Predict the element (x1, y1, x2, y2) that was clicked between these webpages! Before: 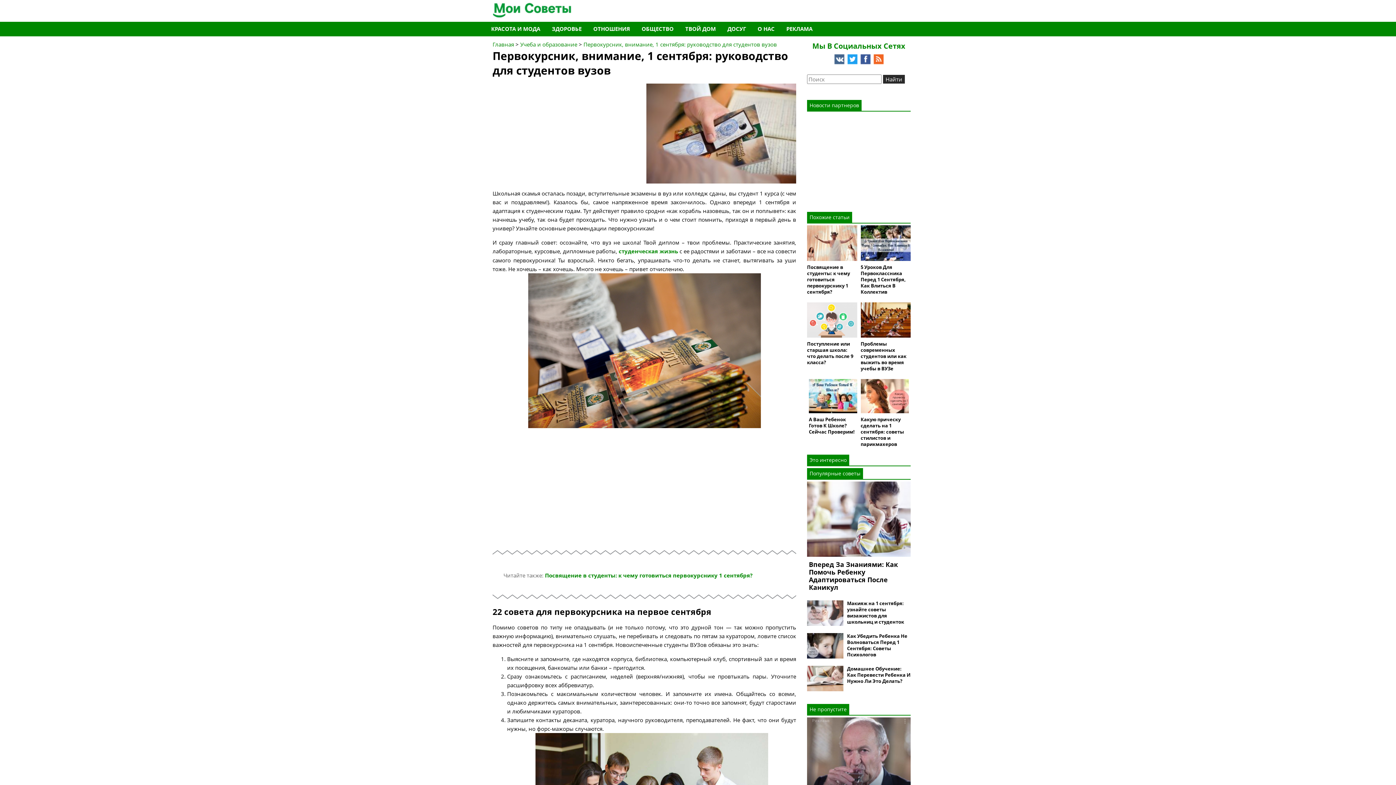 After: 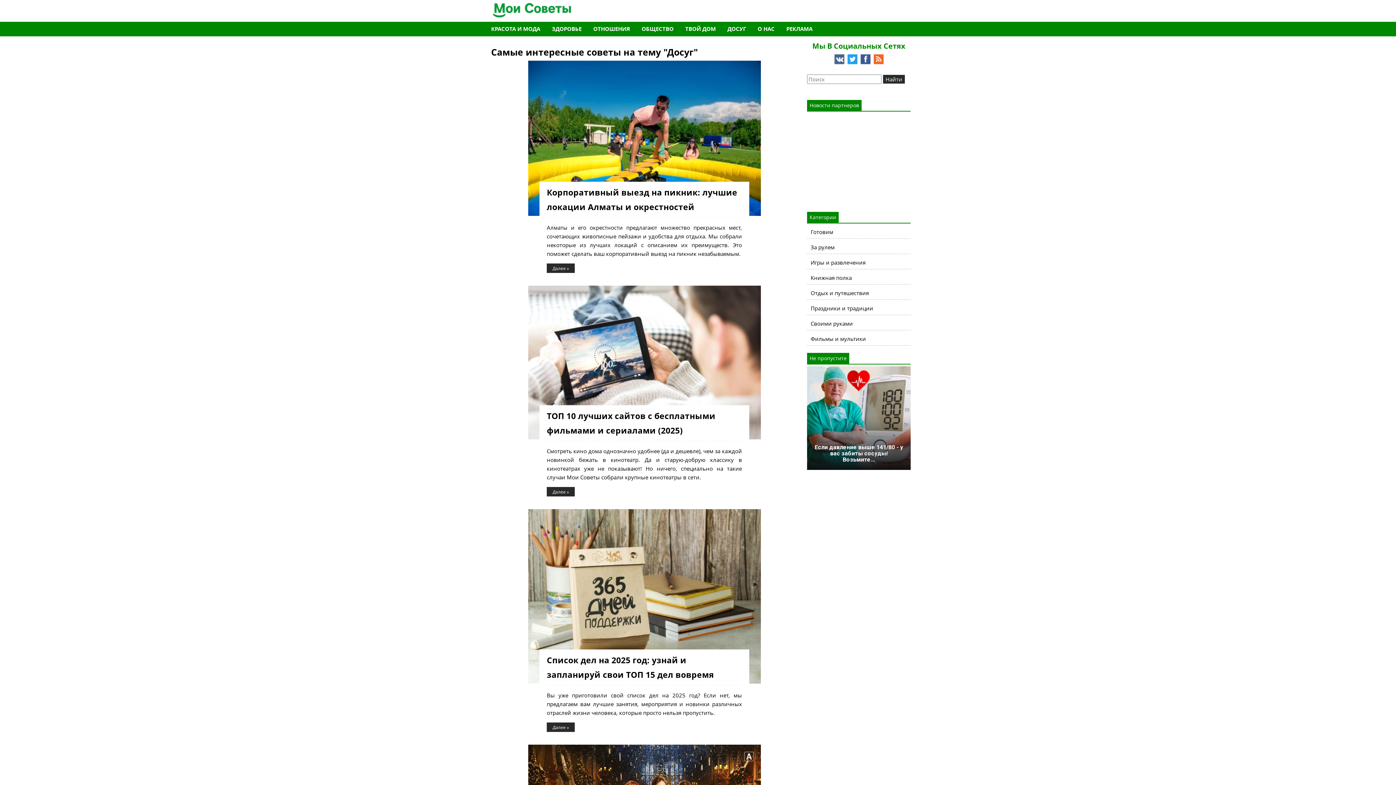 Action: bbox: (721, 21, 752, 36) label: ДОСУГ